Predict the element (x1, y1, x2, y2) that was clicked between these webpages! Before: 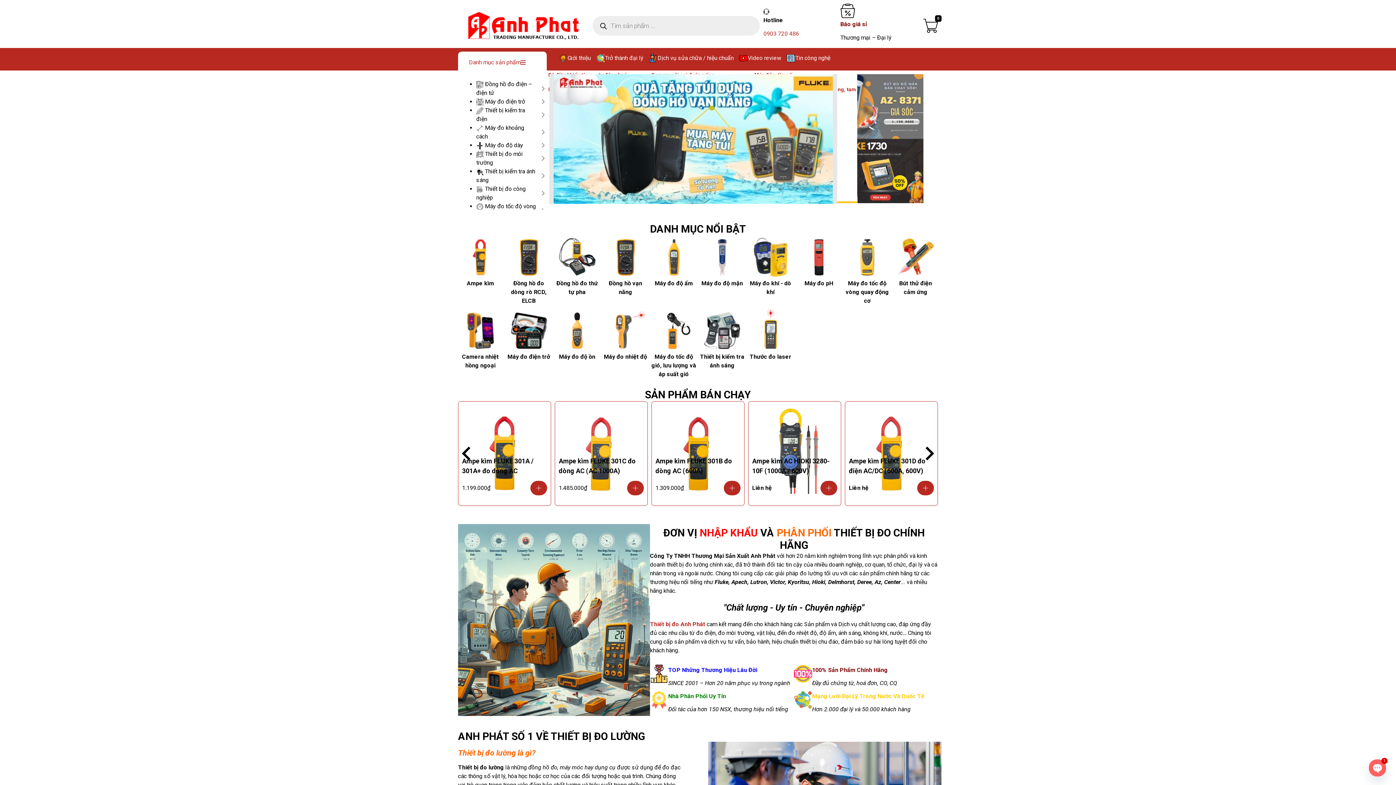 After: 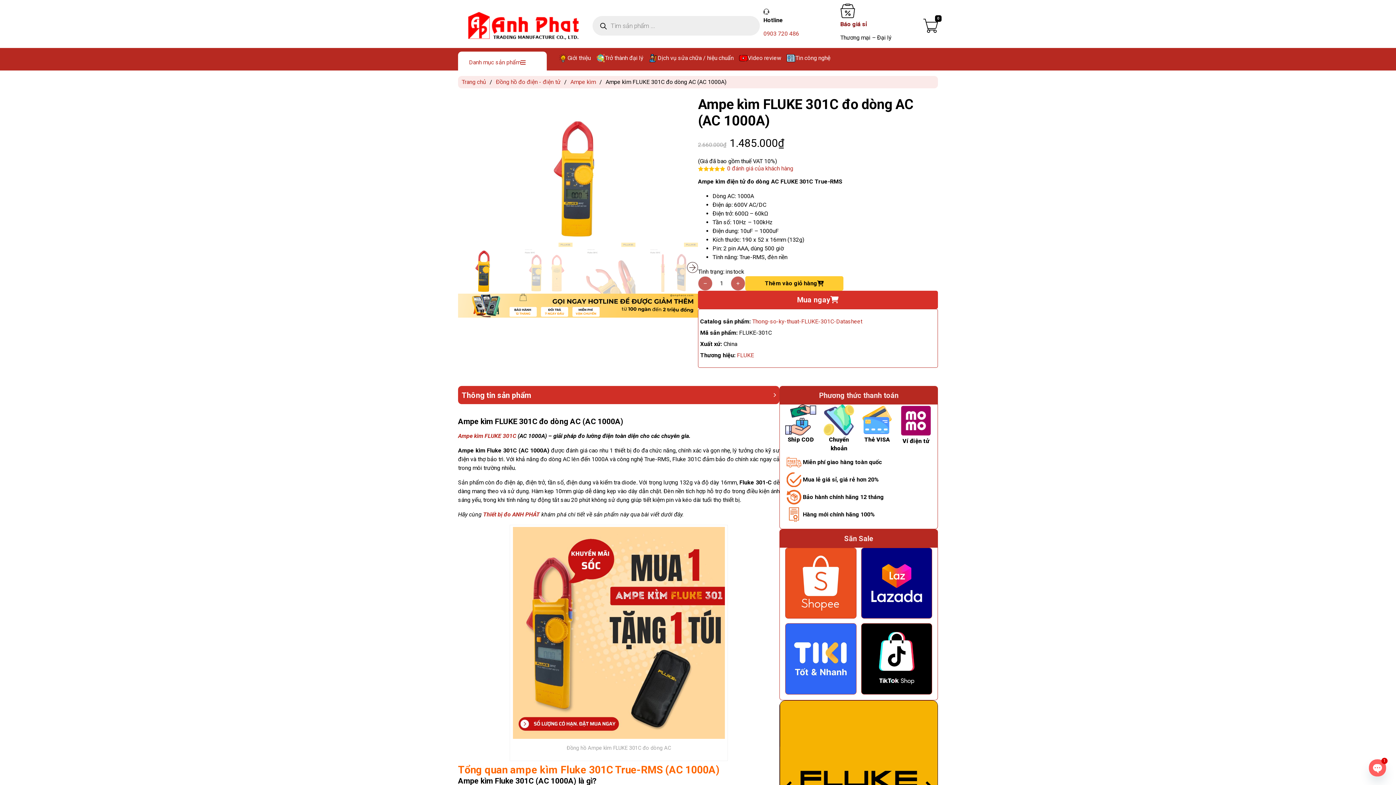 Action: bbox: (555, 401, 647, 456)